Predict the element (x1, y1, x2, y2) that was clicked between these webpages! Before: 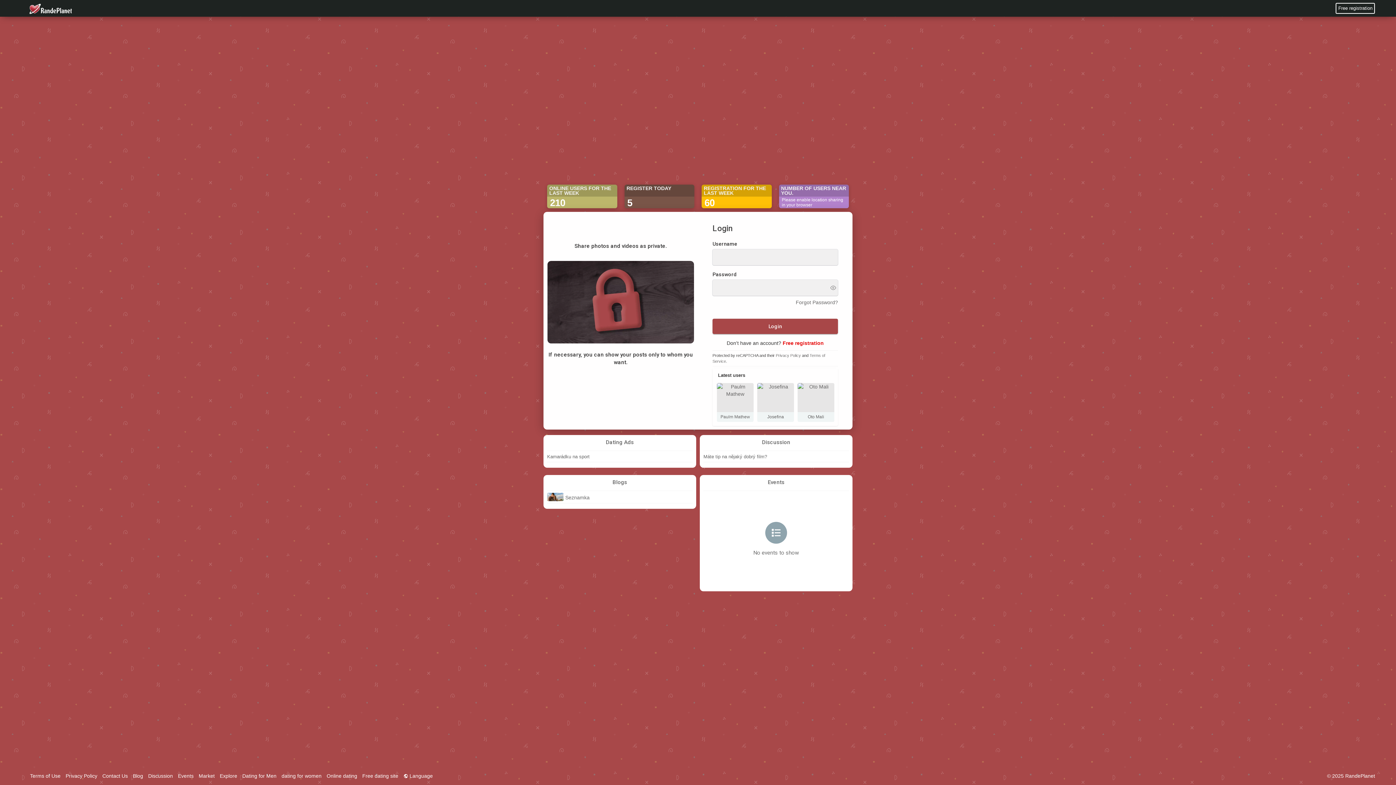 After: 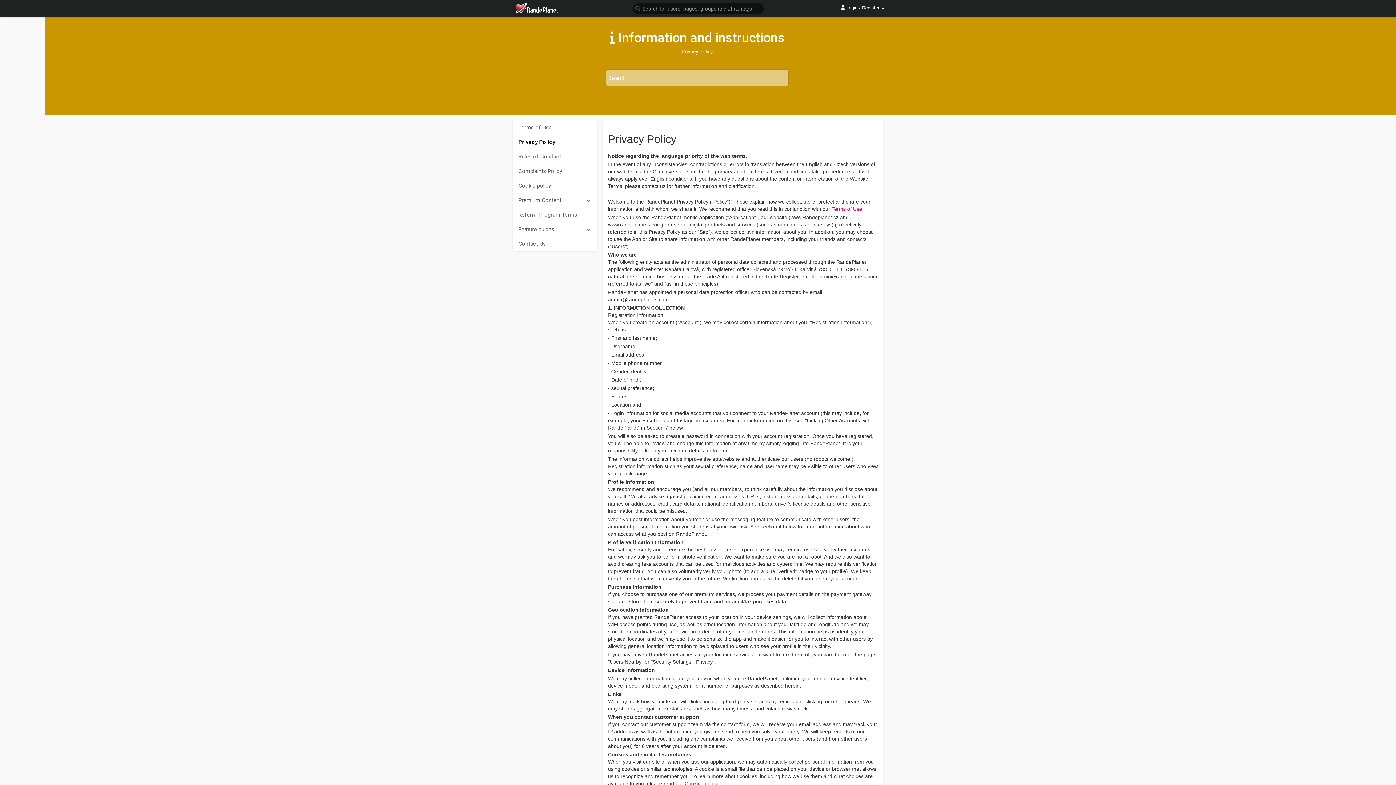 Action: label: Privacy Policy bbox: (65, 773, 100, 779)